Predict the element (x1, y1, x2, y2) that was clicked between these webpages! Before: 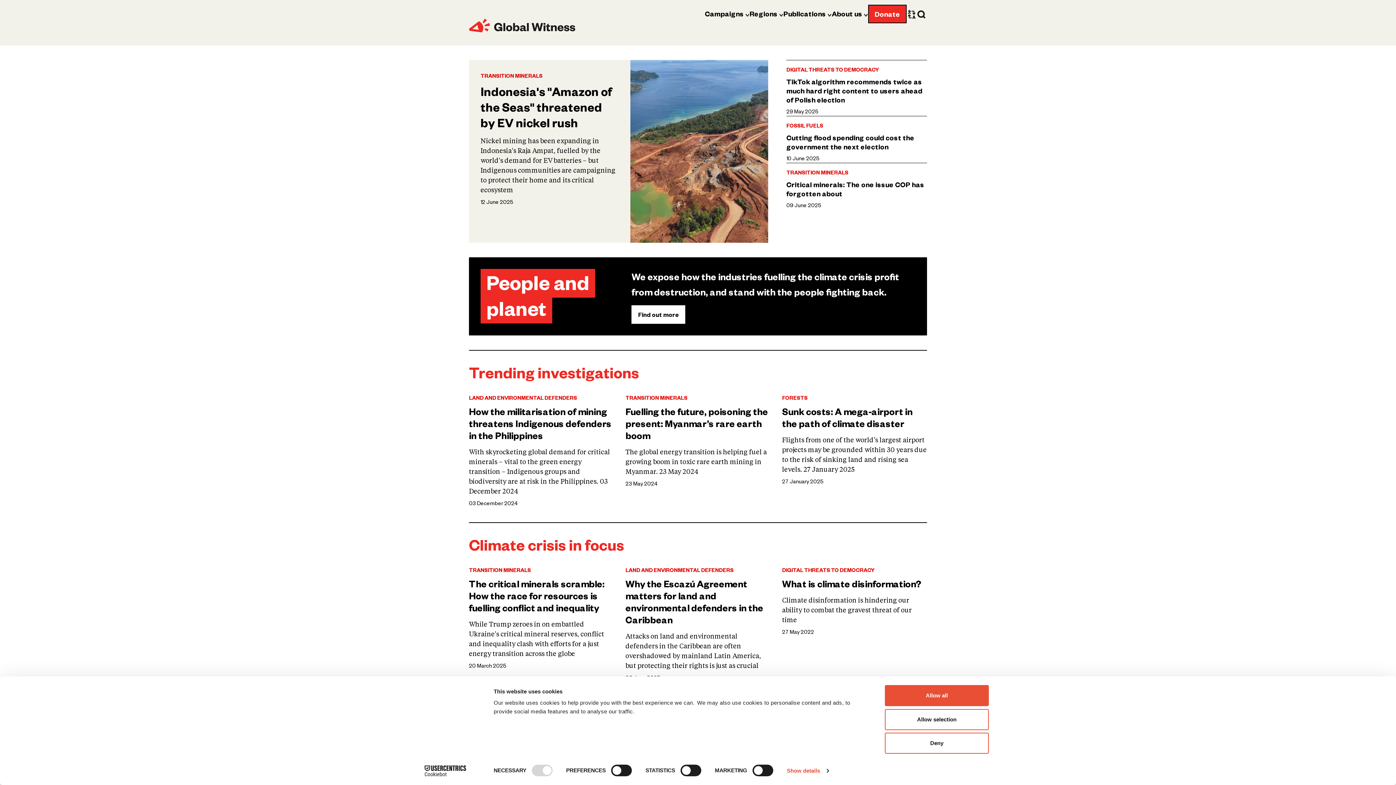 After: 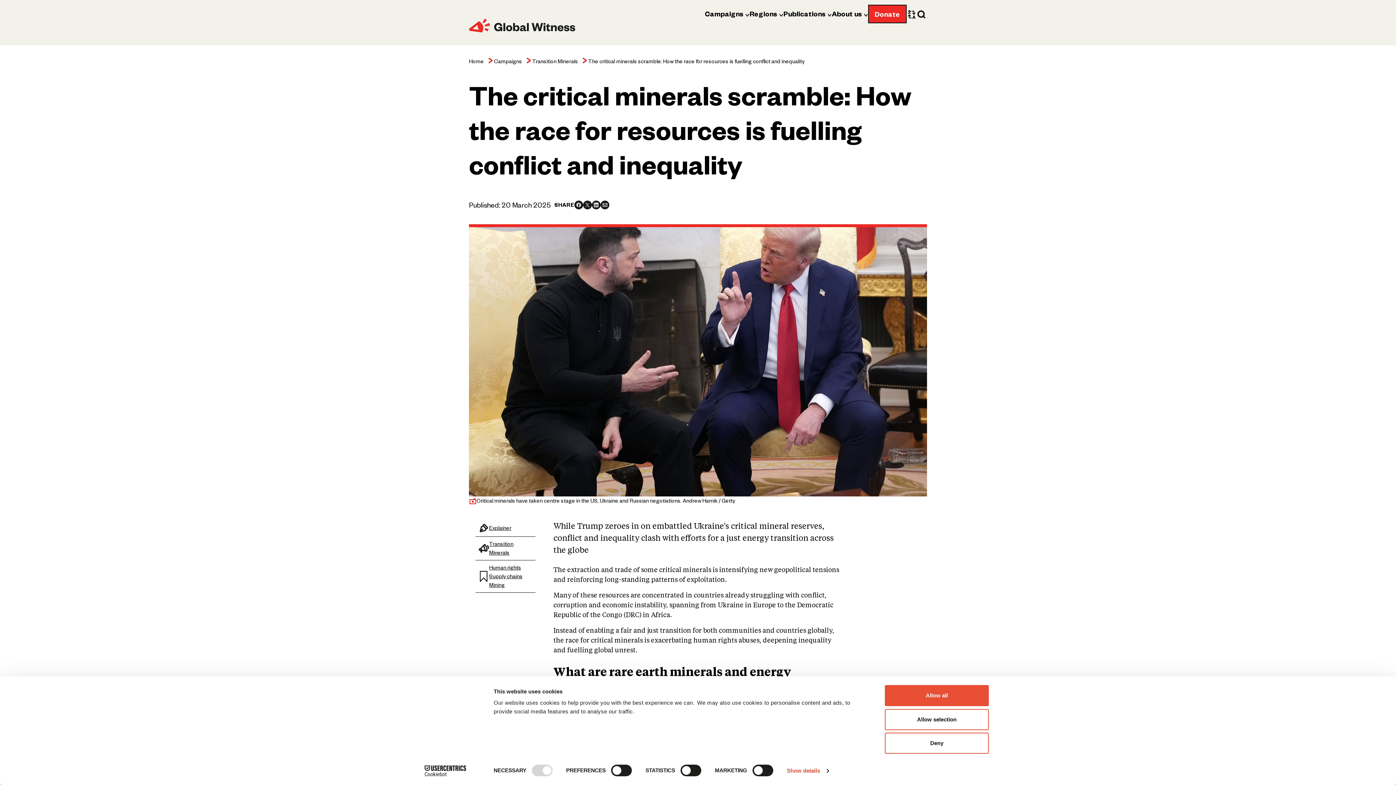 Action: bbox: (469, 577, 614, 613) label: The critical minerals scramble: How the race for resources is fuelling conflict and inequality